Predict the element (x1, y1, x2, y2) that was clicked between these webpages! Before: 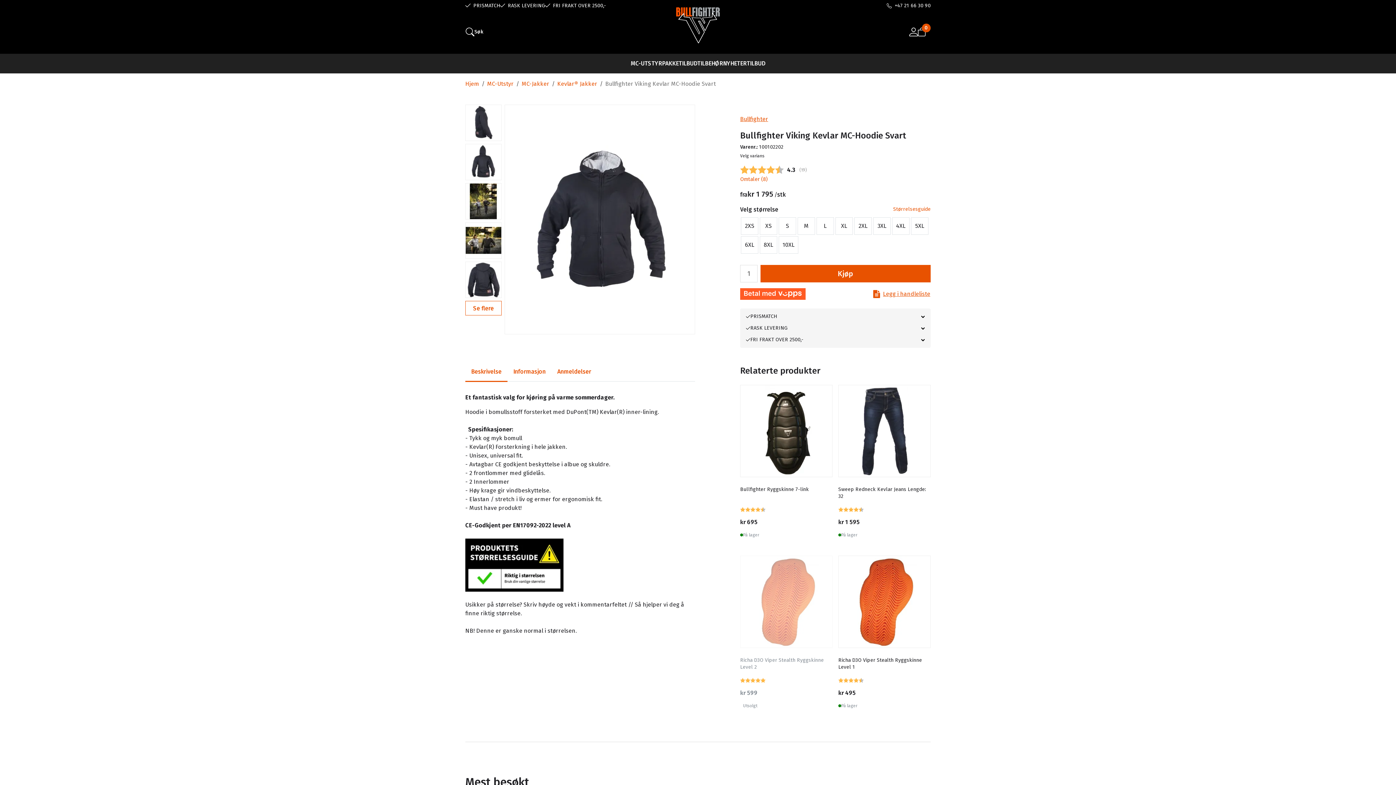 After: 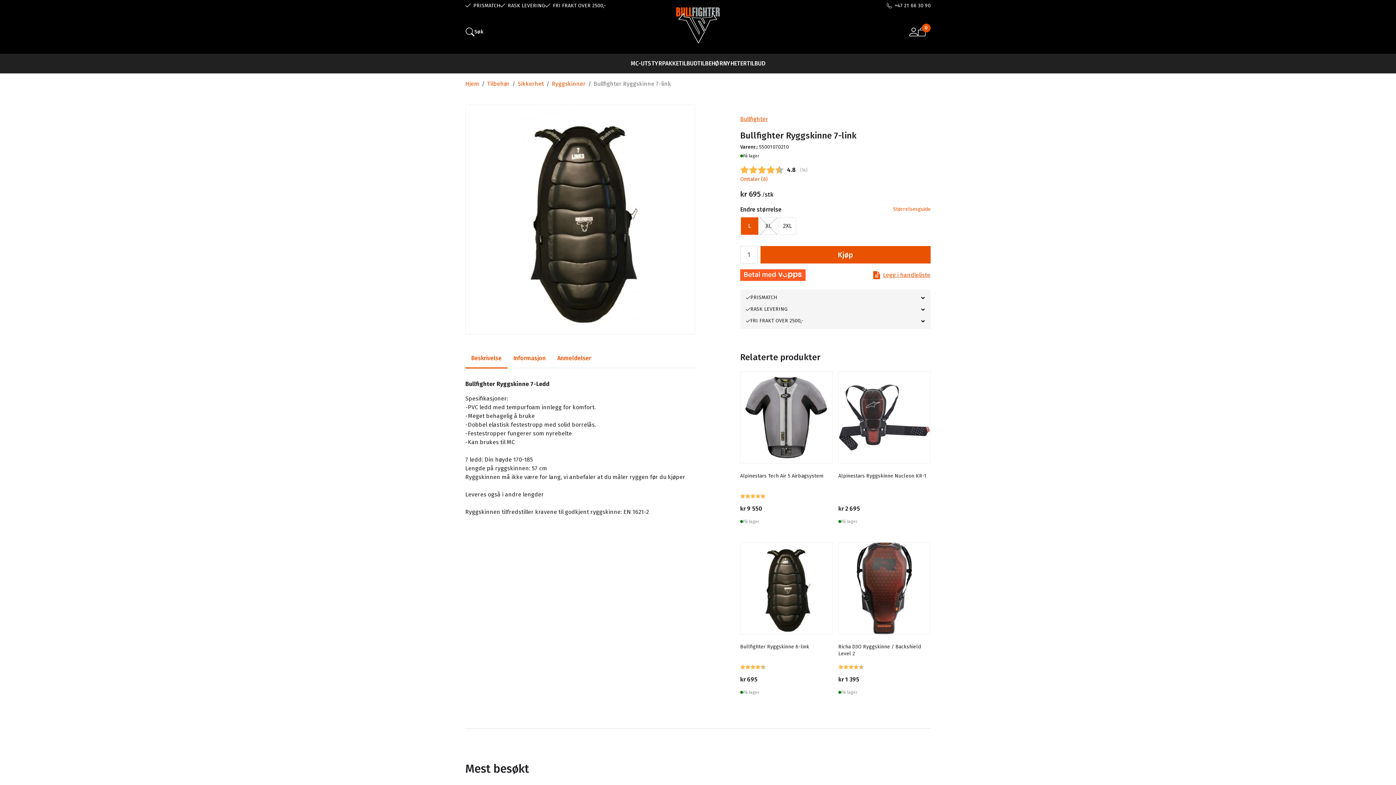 Action: label: L bbox: (779, 466, 786, 474)